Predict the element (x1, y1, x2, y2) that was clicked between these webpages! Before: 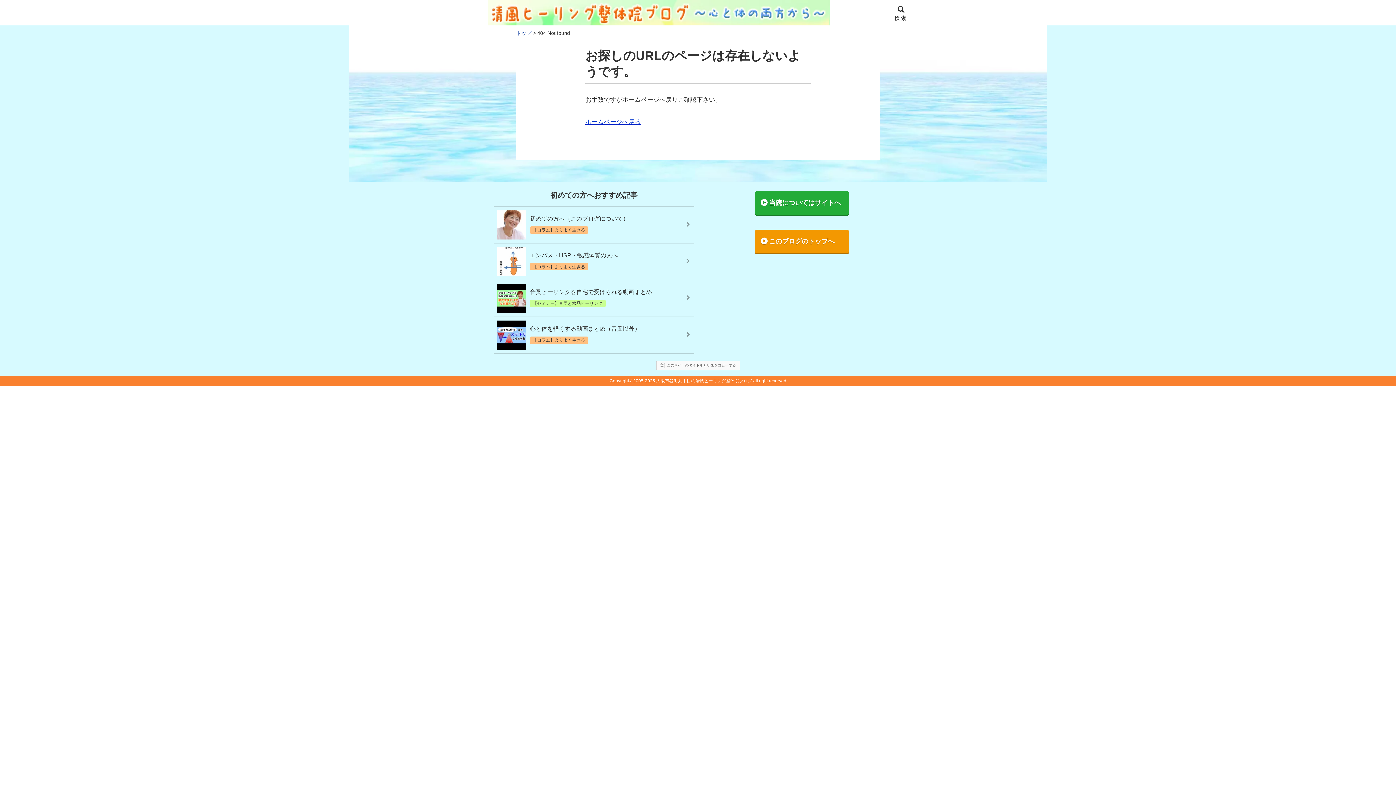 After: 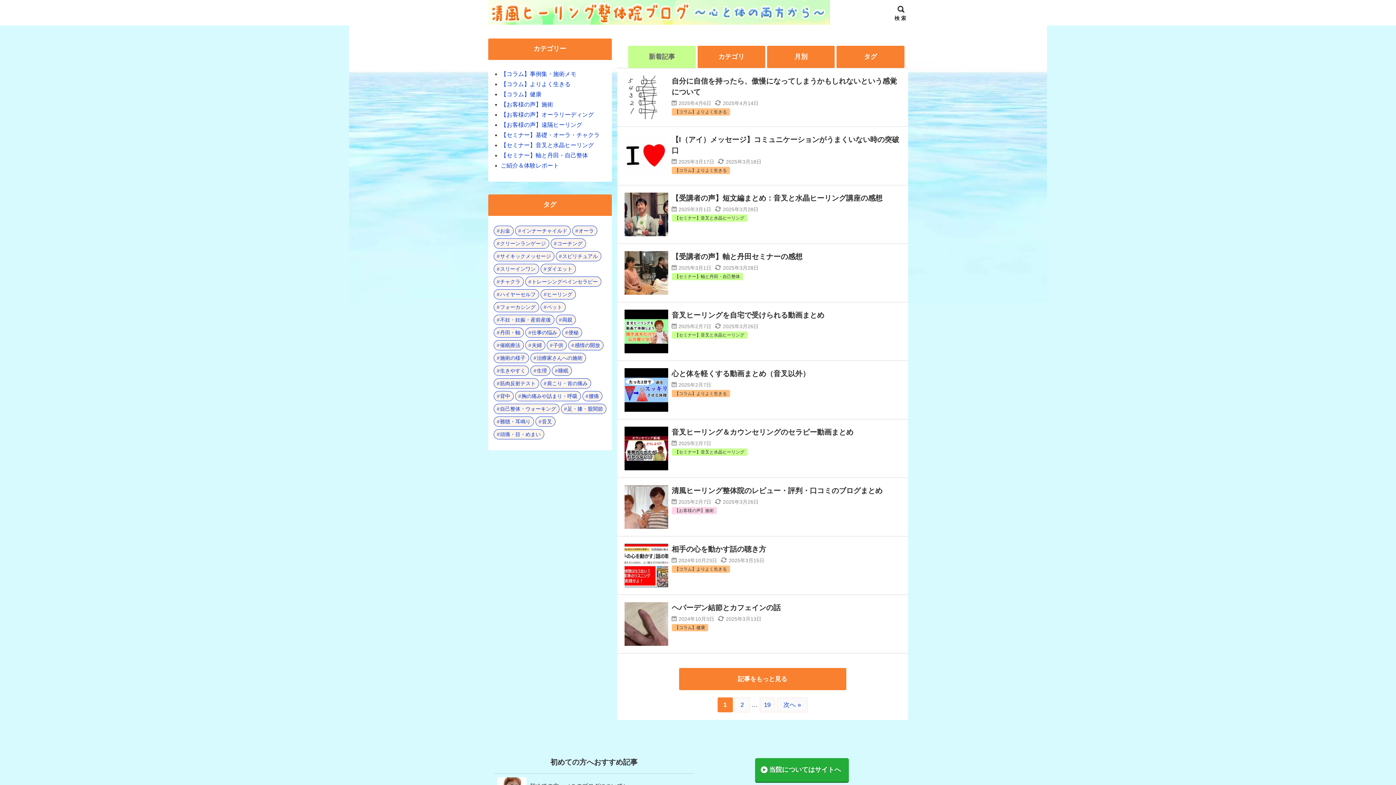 Action: label: 2005-2025 大阪市谷町九丁目の清風ヒーリング整体院ブログ bbox: (633, 378, 752, 383)